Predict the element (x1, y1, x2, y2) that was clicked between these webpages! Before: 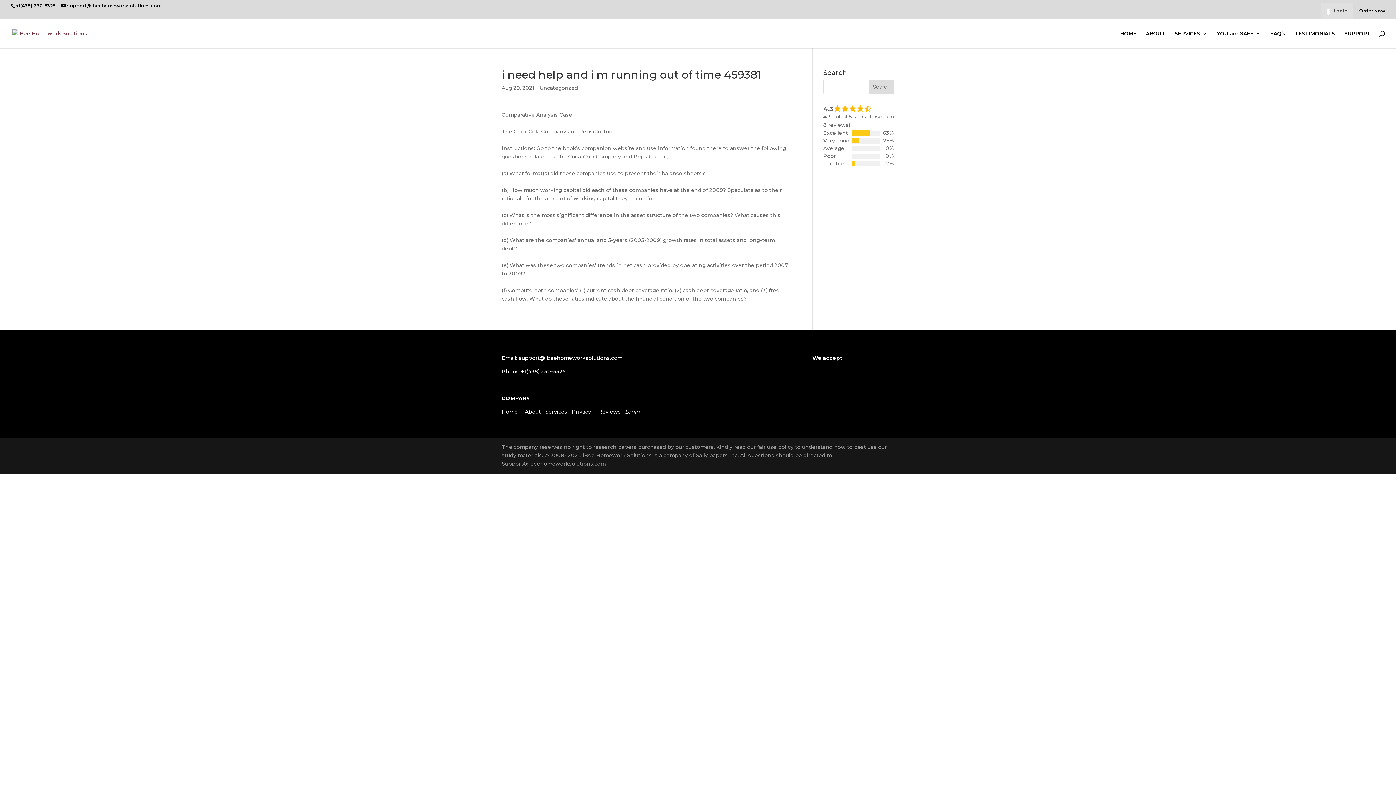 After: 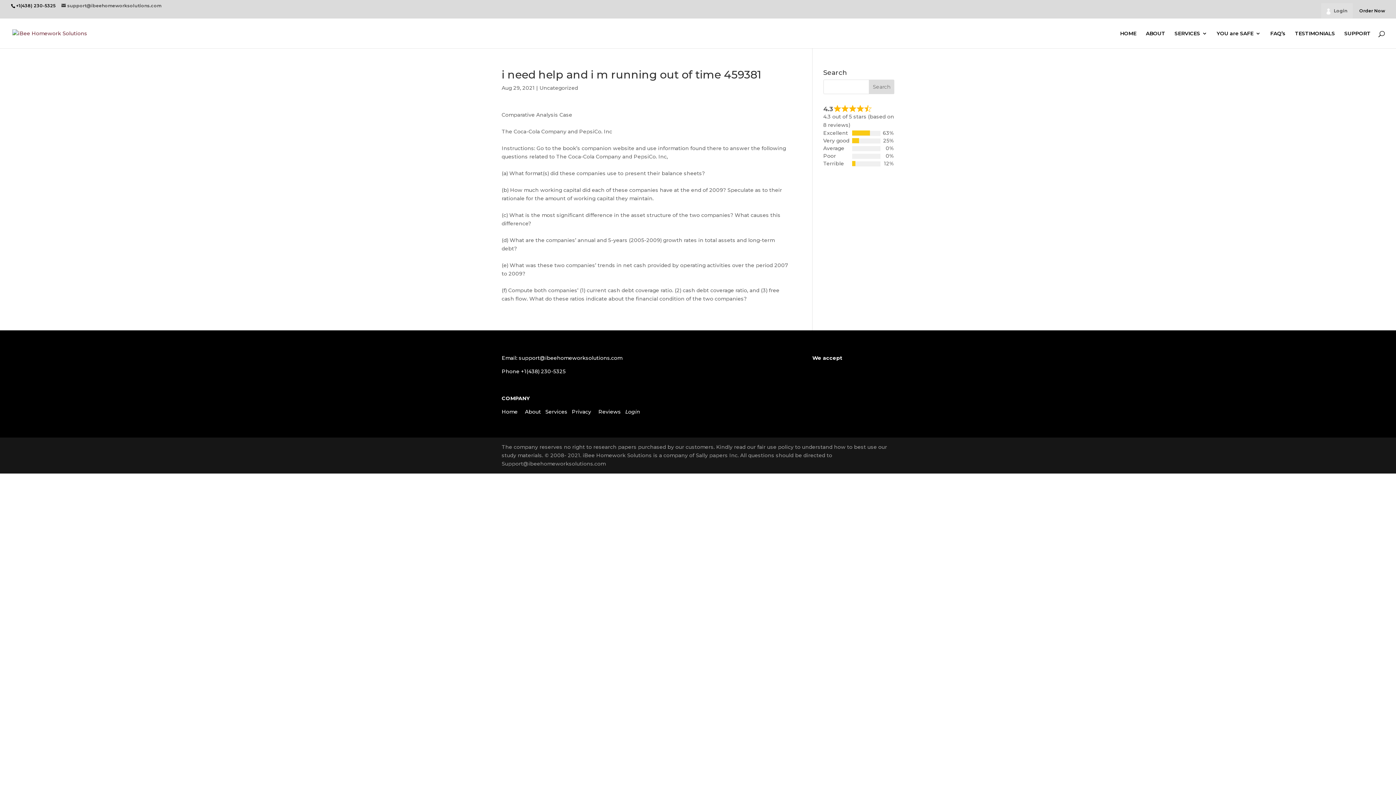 Action: label: support@ibeehomeworksolutions.com bbox: (61, 2, 161, 8)